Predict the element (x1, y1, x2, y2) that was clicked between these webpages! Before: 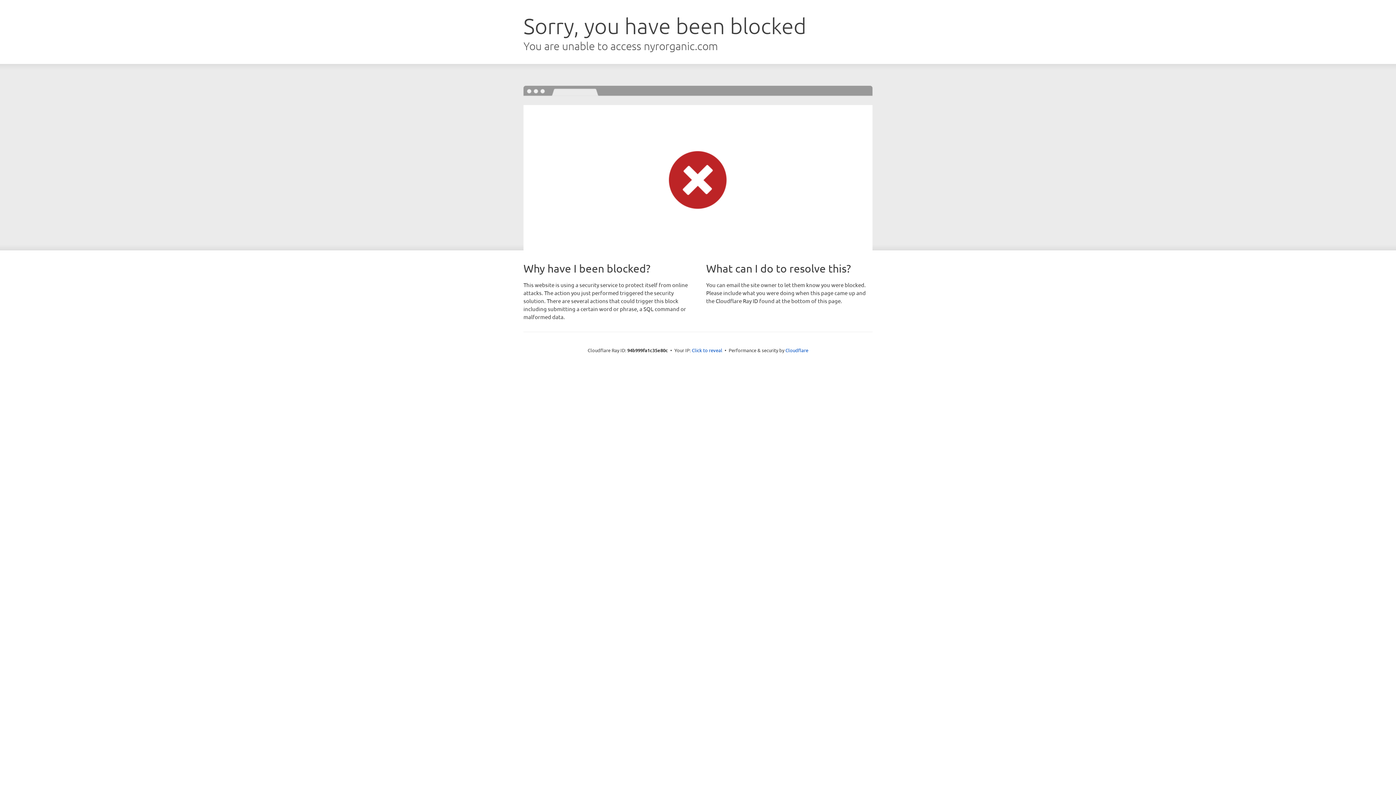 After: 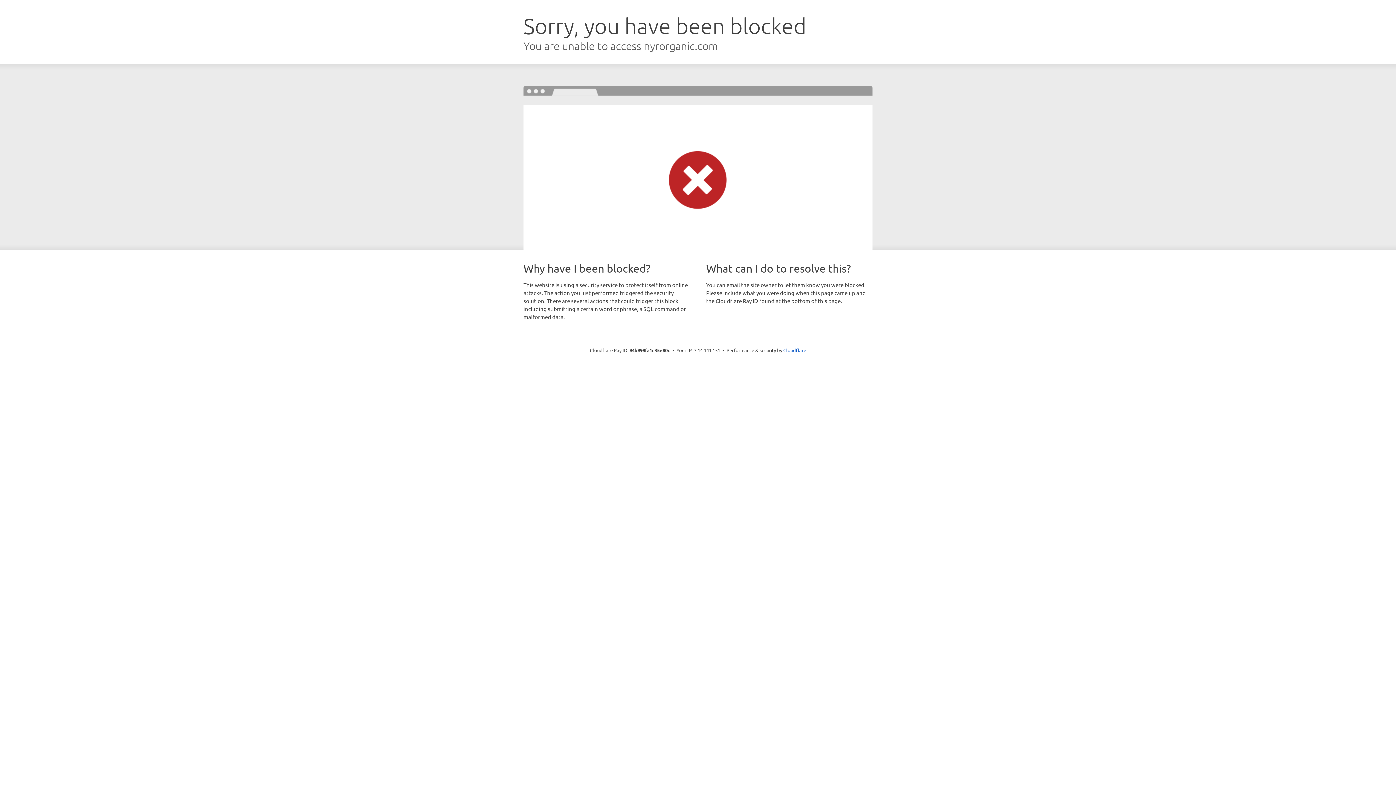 Action: label: Click to reveal bbox: (692, 346, 722, 353)